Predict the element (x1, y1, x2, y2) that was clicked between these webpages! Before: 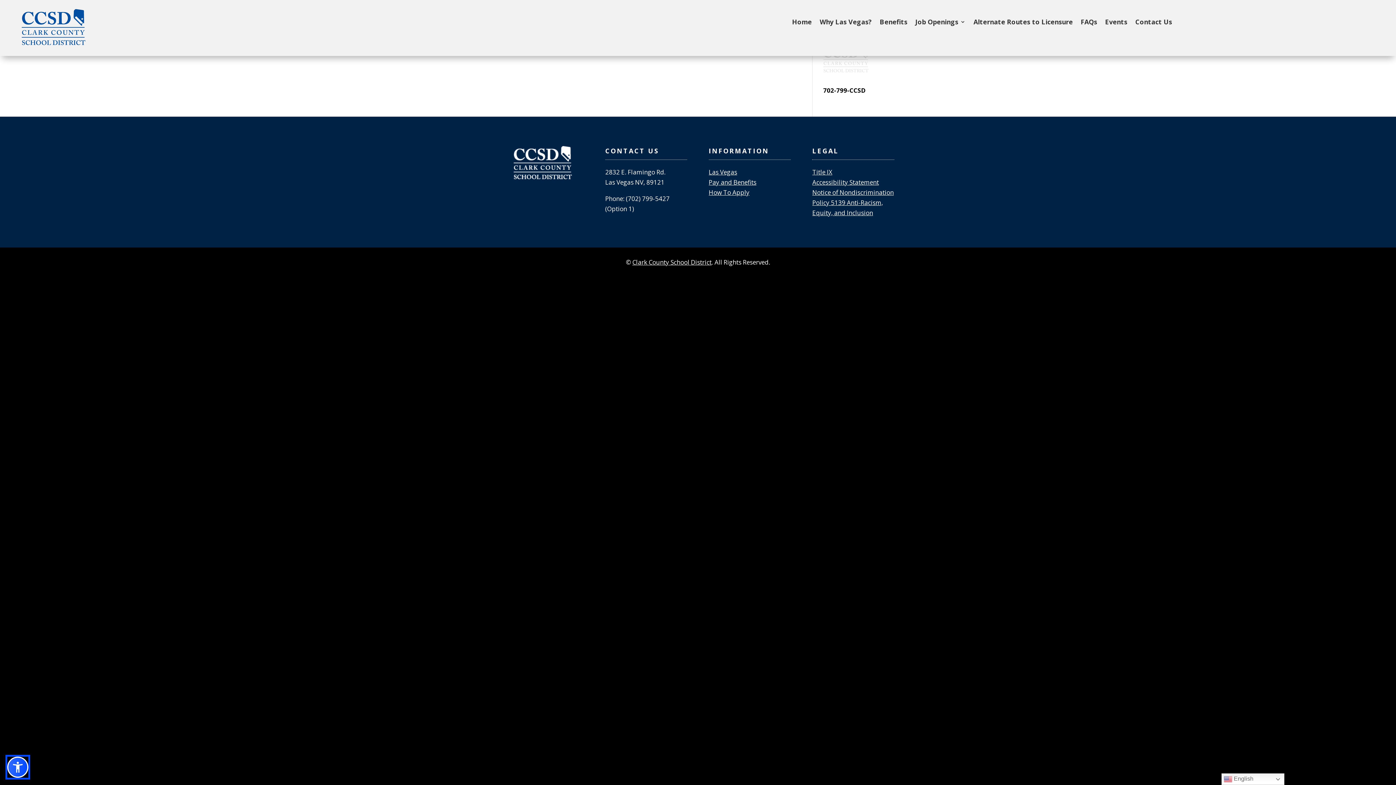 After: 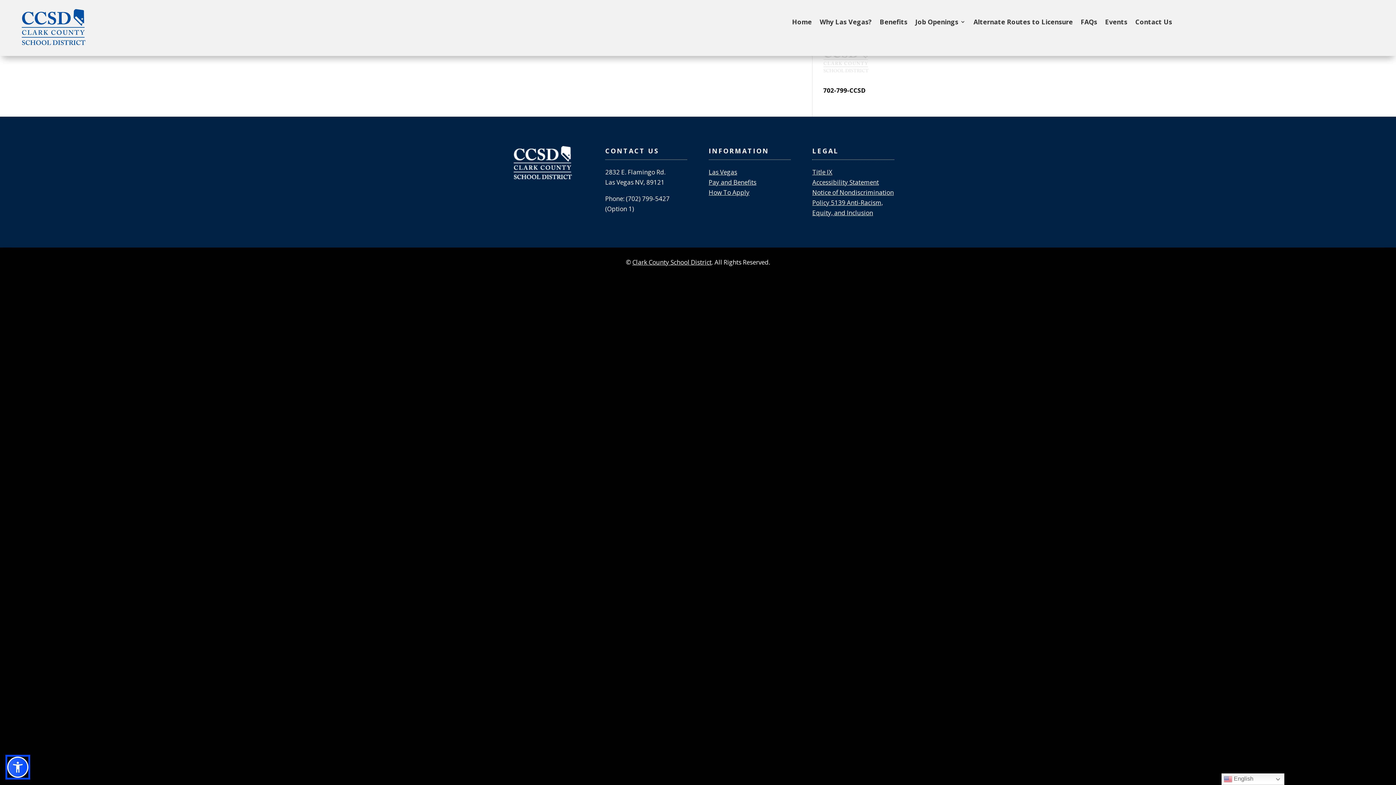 Action: label: Notice of Nondiscrimination bbox: (812, 188, 893, 196)